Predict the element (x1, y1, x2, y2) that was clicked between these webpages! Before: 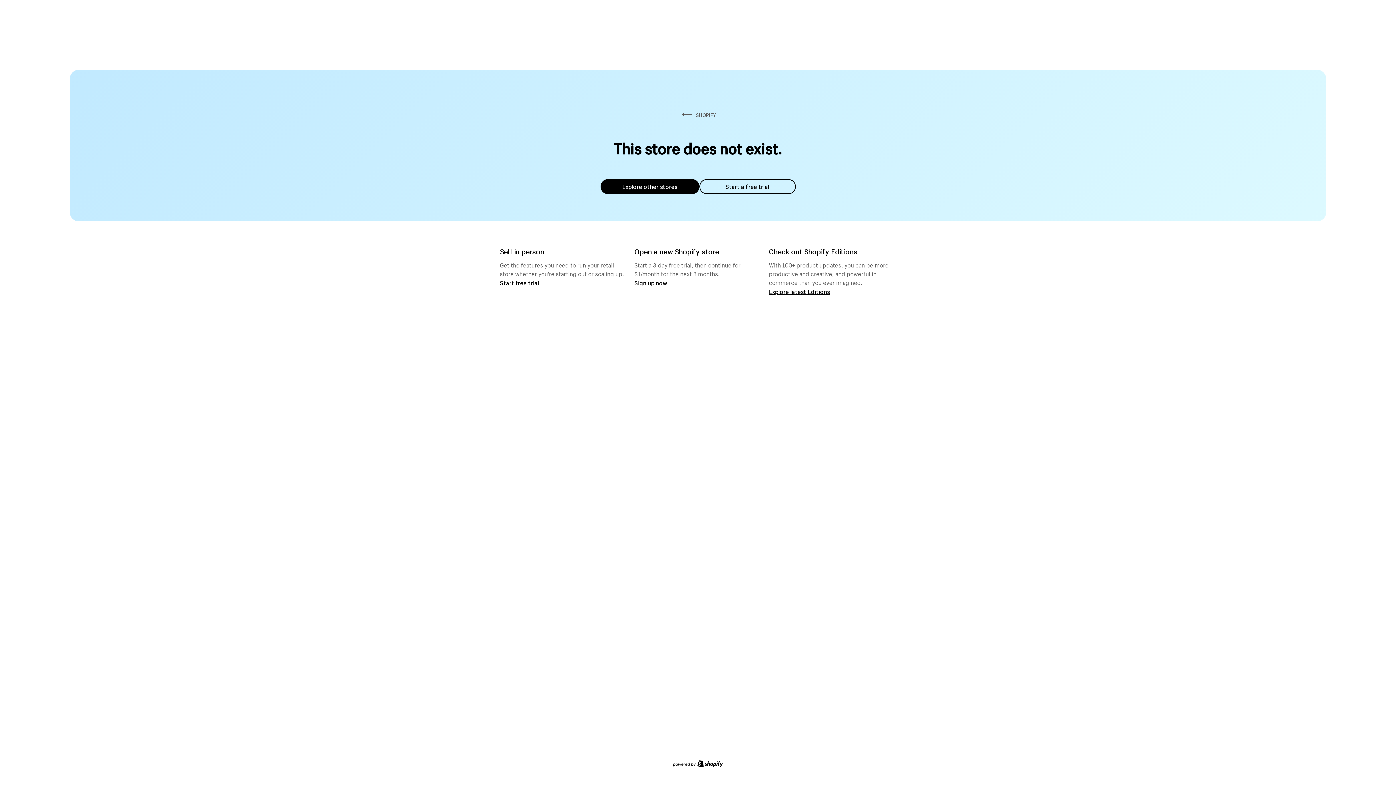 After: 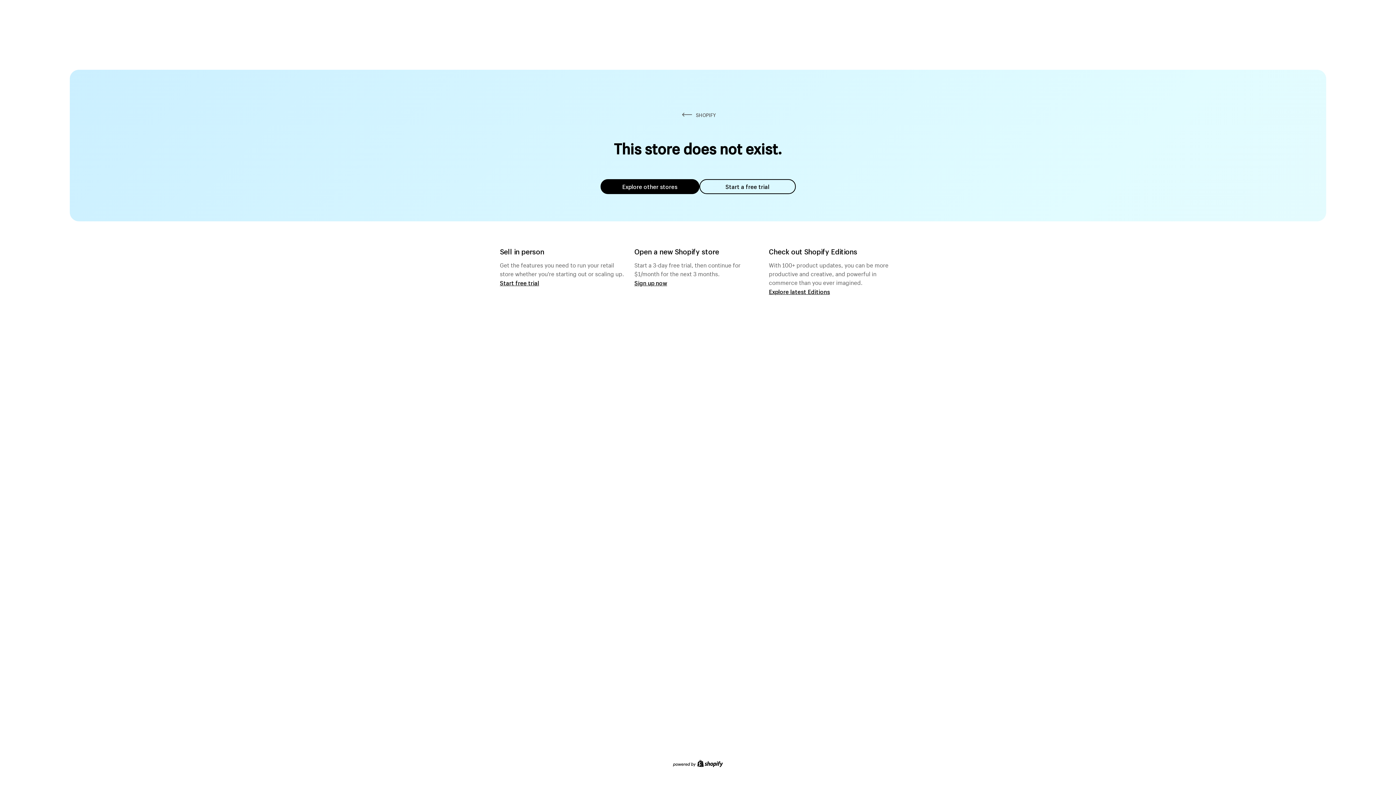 Action: bbox: (600, 179, 699, 194) label: Explore other stores